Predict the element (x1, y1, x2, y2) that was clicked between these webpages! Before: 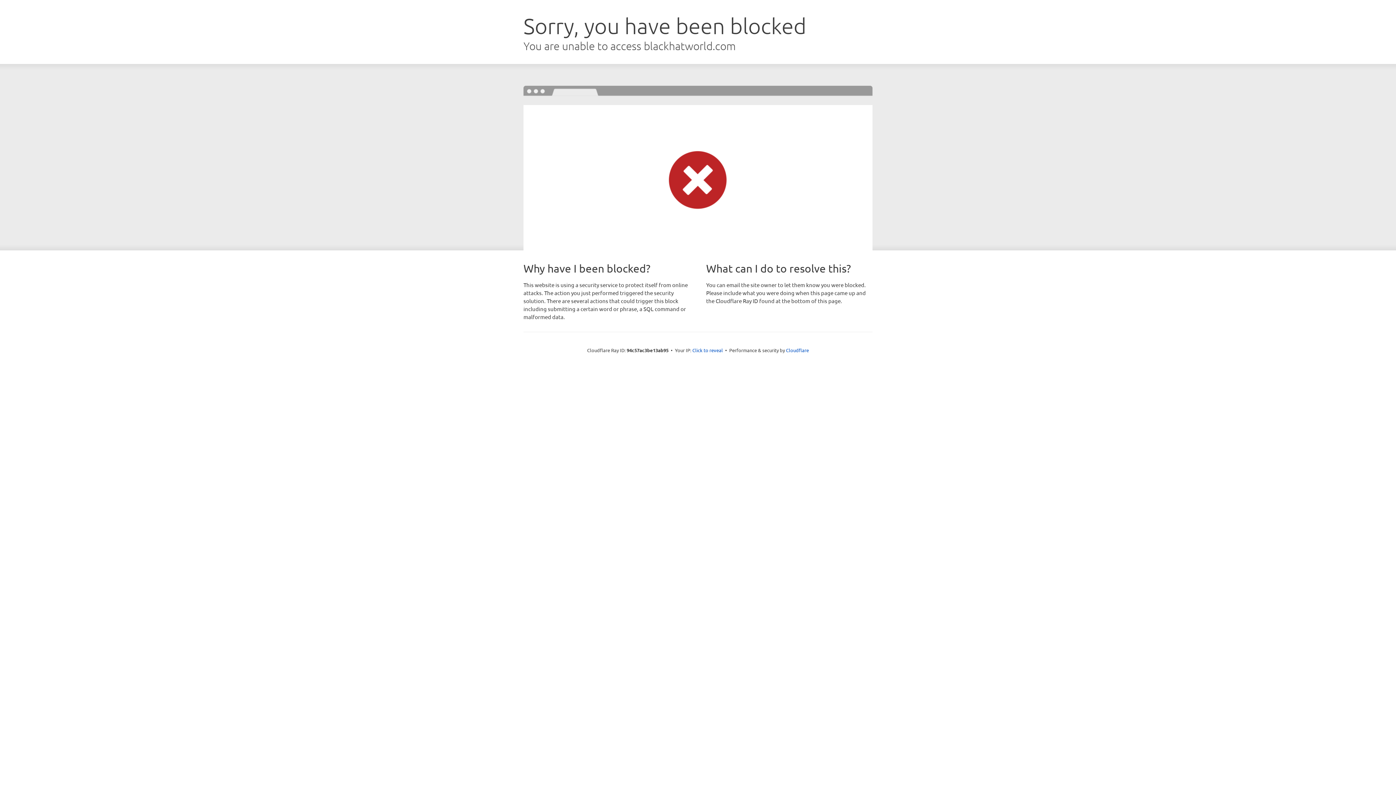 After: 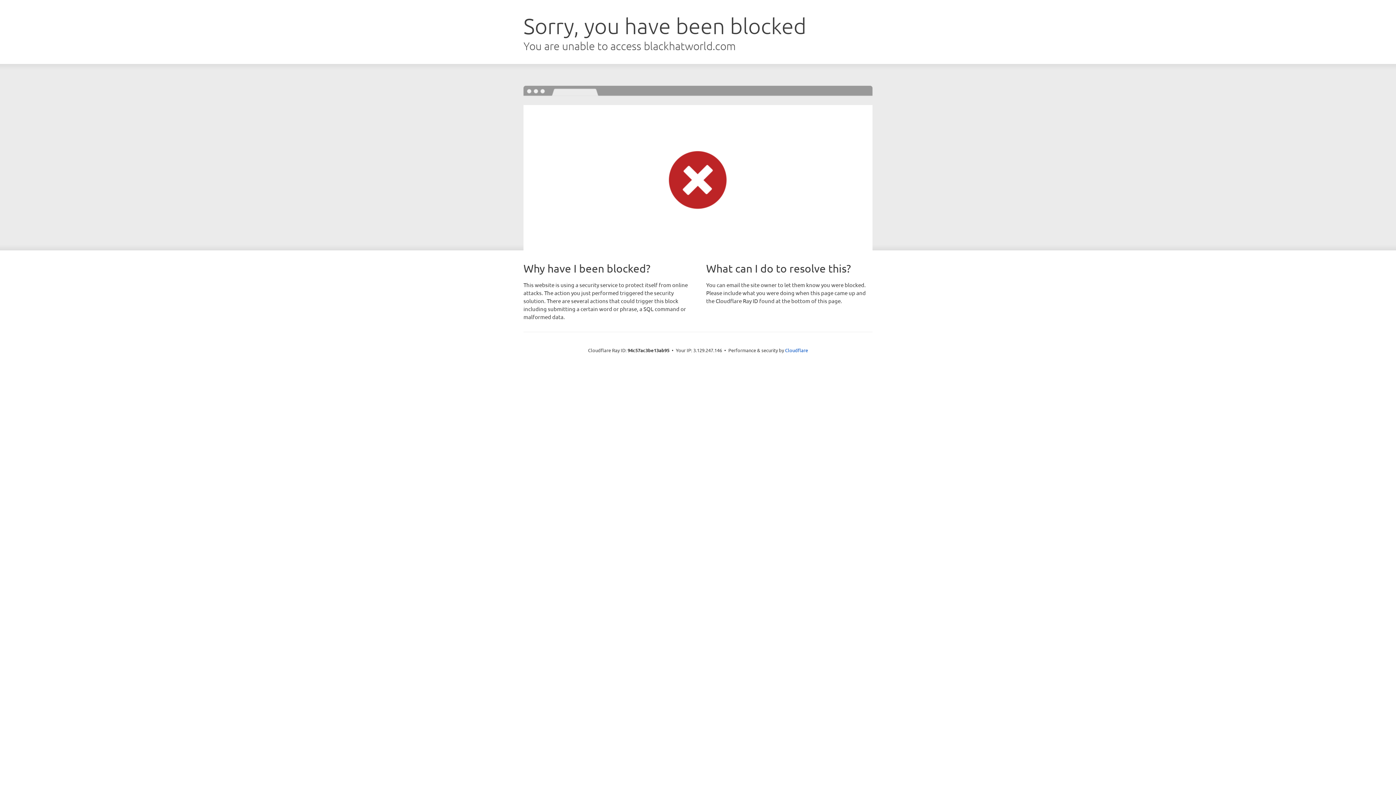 Action: label: Click to reveal bbox: (692, 346, 723, 353)